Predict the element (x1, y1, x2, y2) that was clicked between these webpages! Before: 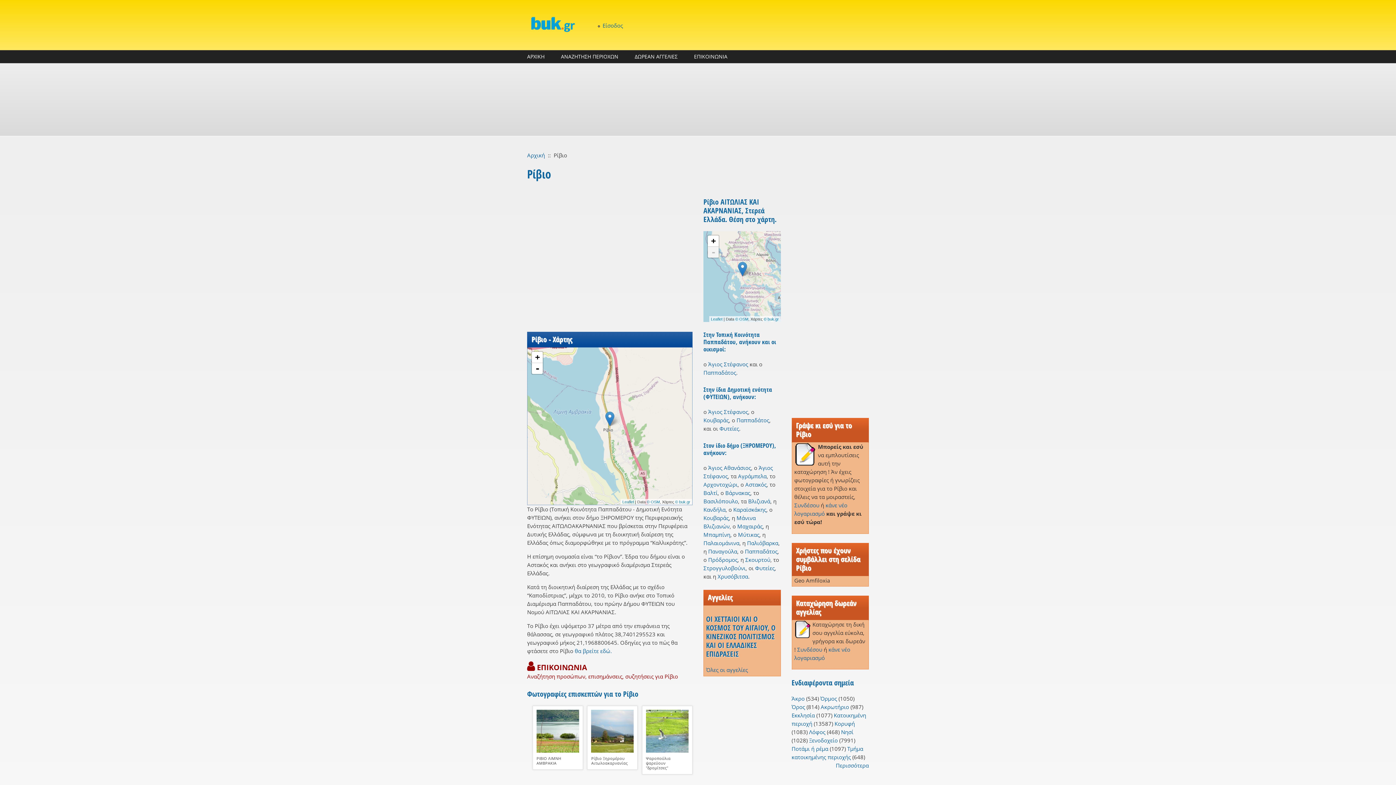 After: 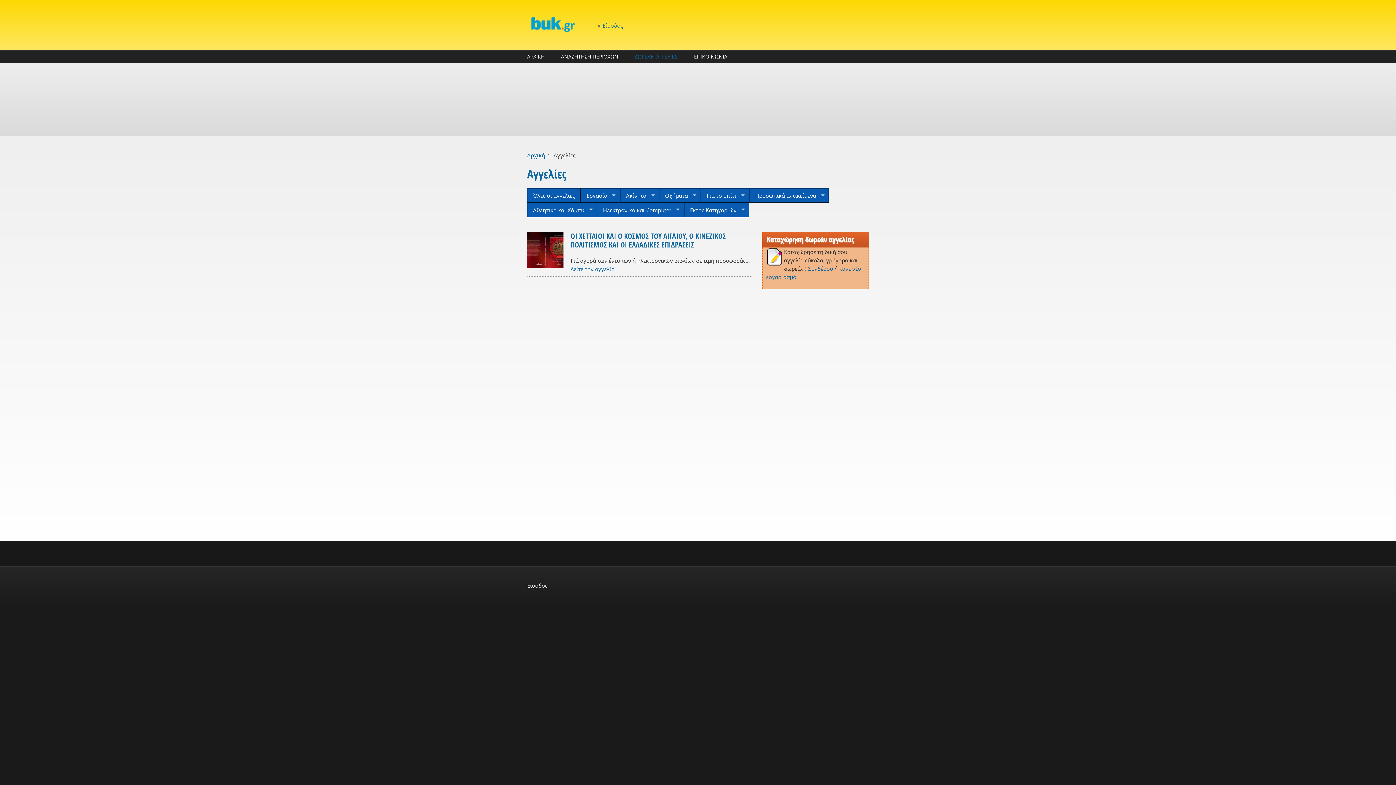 Action: bbox: (706, 666, 748, 673) label: Όλες οι αγγελίες